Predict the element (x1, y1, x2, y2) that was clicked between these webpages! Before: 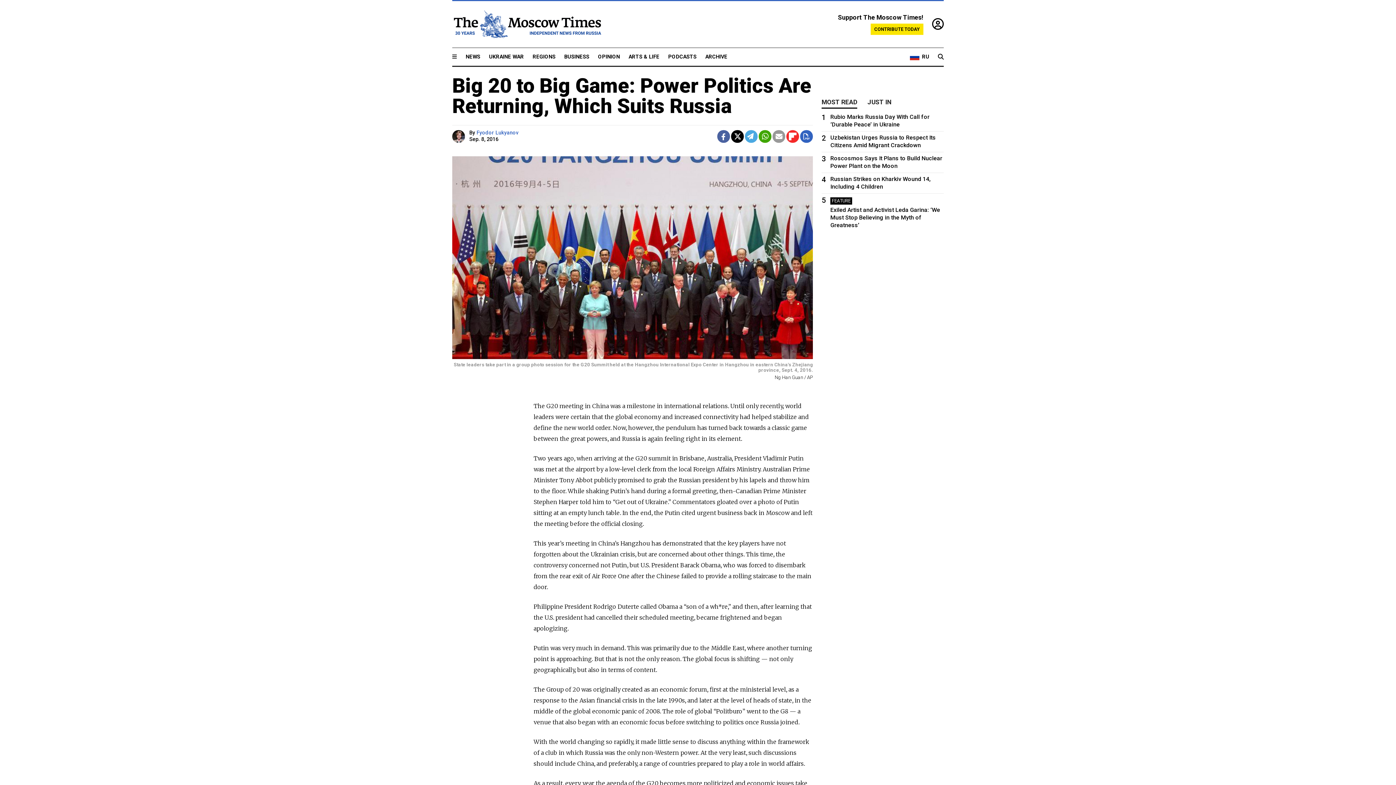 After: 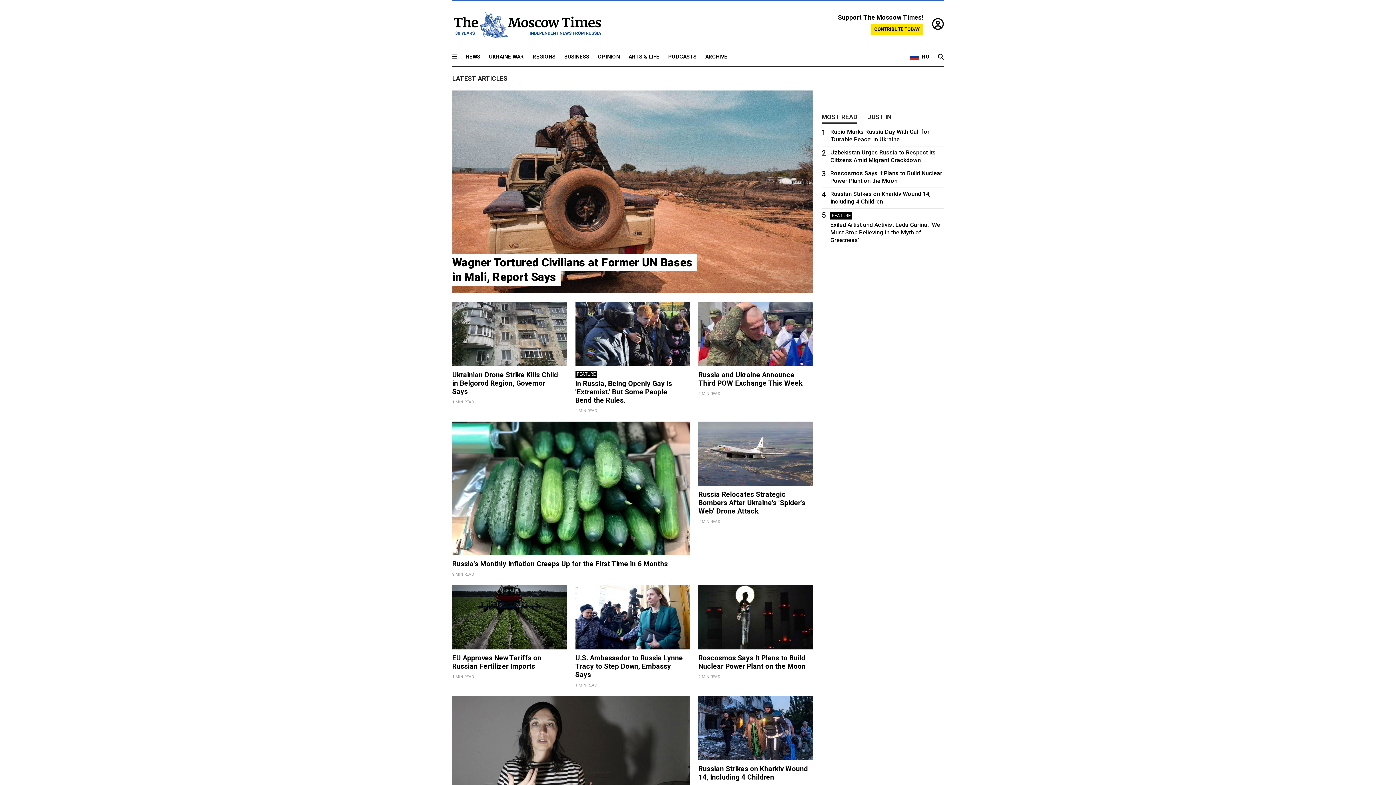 Action: bbox: (465, 53, 480, 60) label: NEWS